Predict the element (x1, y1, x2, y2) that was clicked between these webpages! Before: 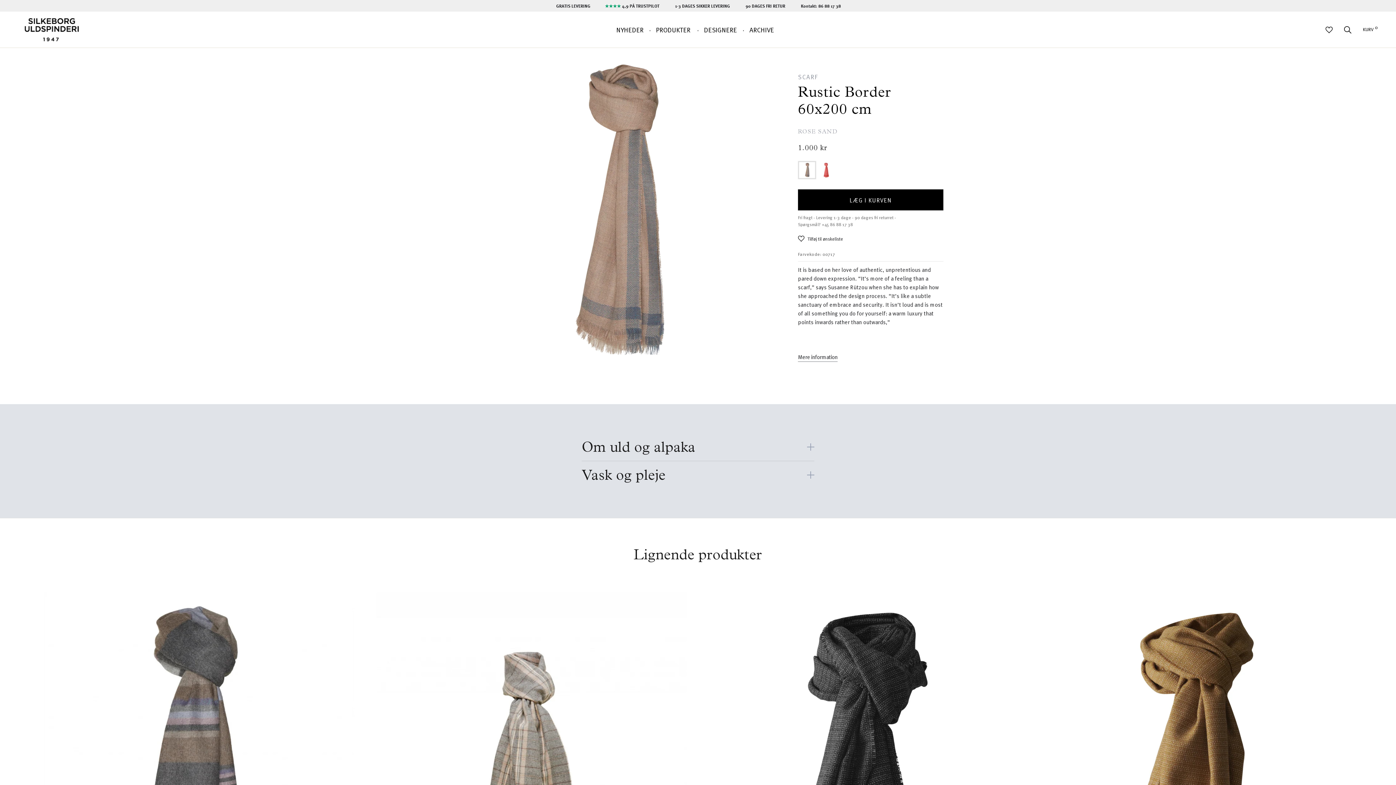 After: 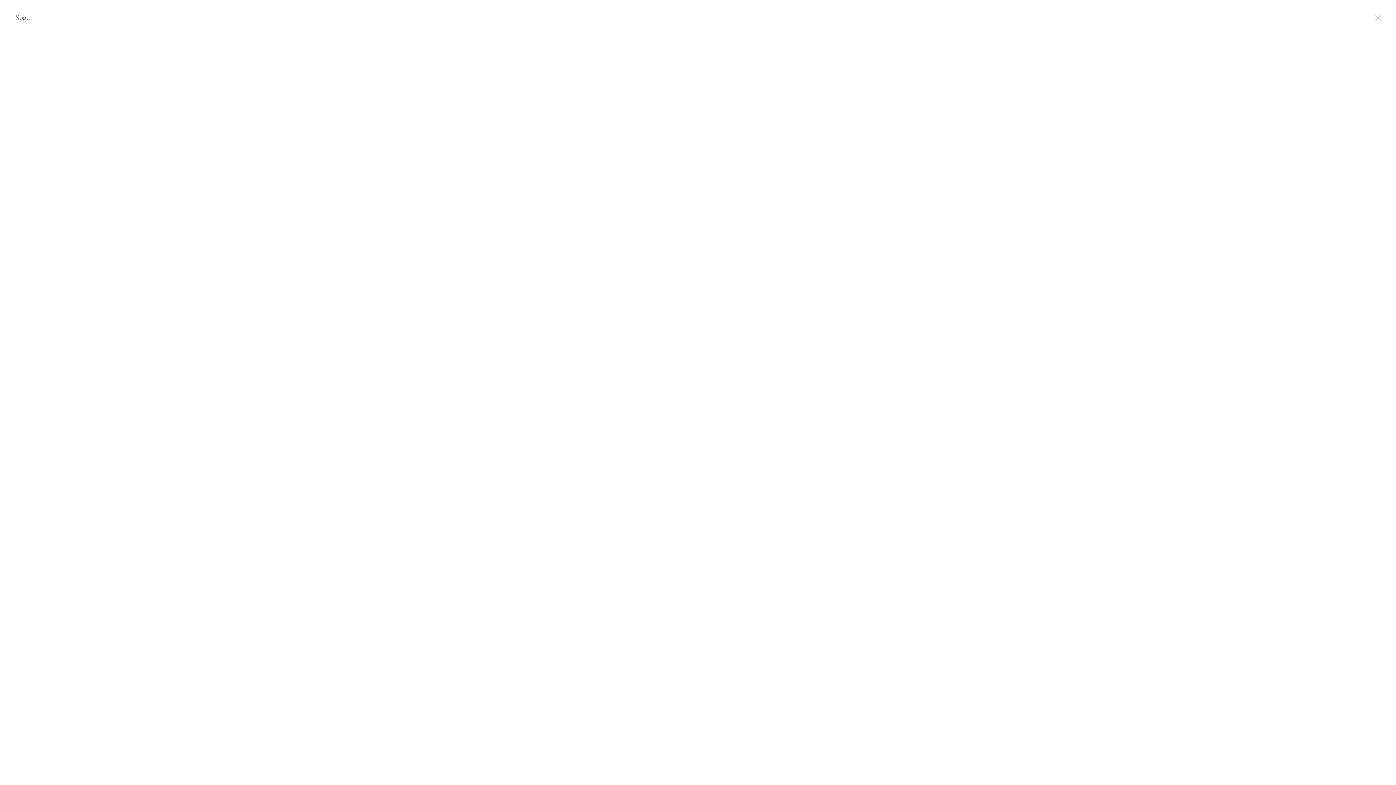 Action: bbox: (1343, 25, 1352, 32)